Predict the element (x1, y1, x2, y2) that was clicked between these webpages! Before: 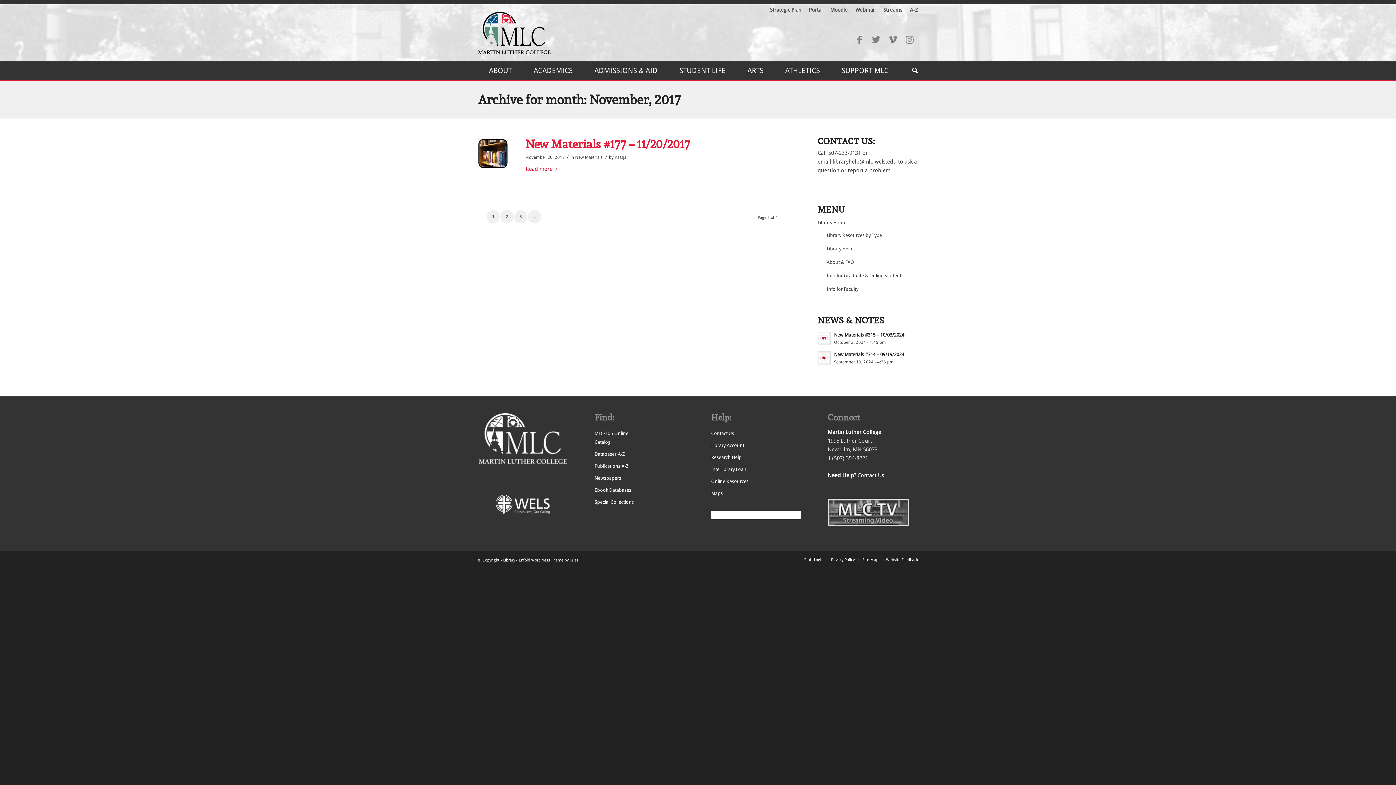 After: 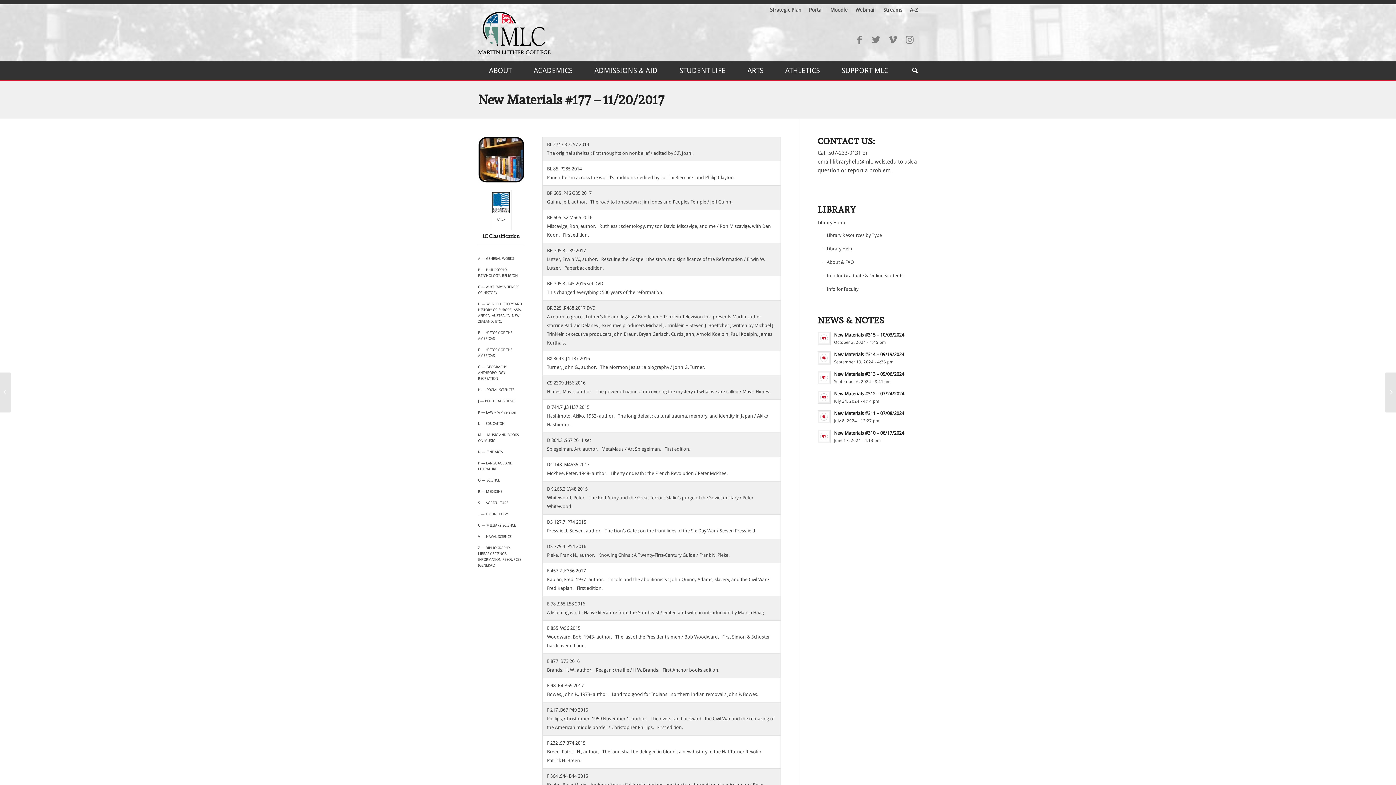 Action: bbox: (478, 138, 507, 168)